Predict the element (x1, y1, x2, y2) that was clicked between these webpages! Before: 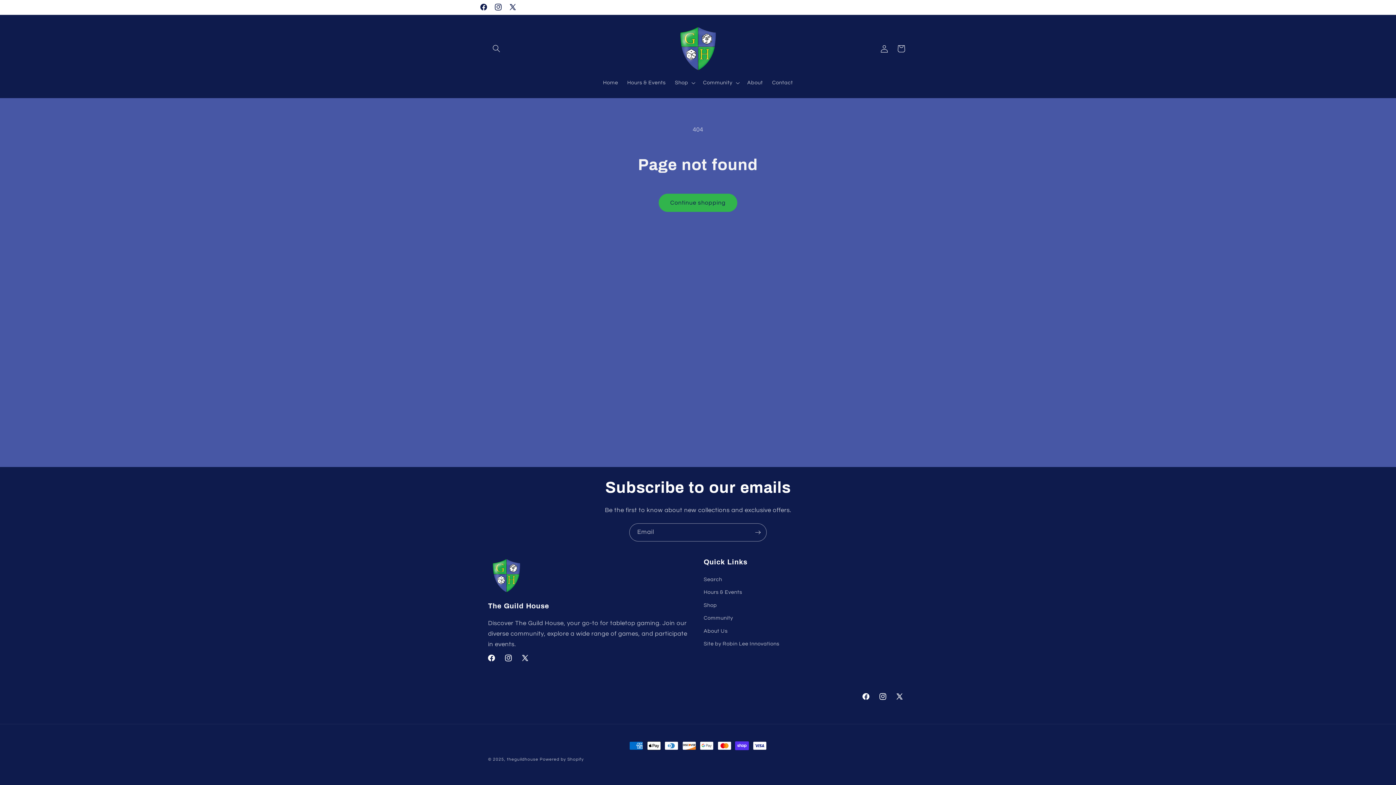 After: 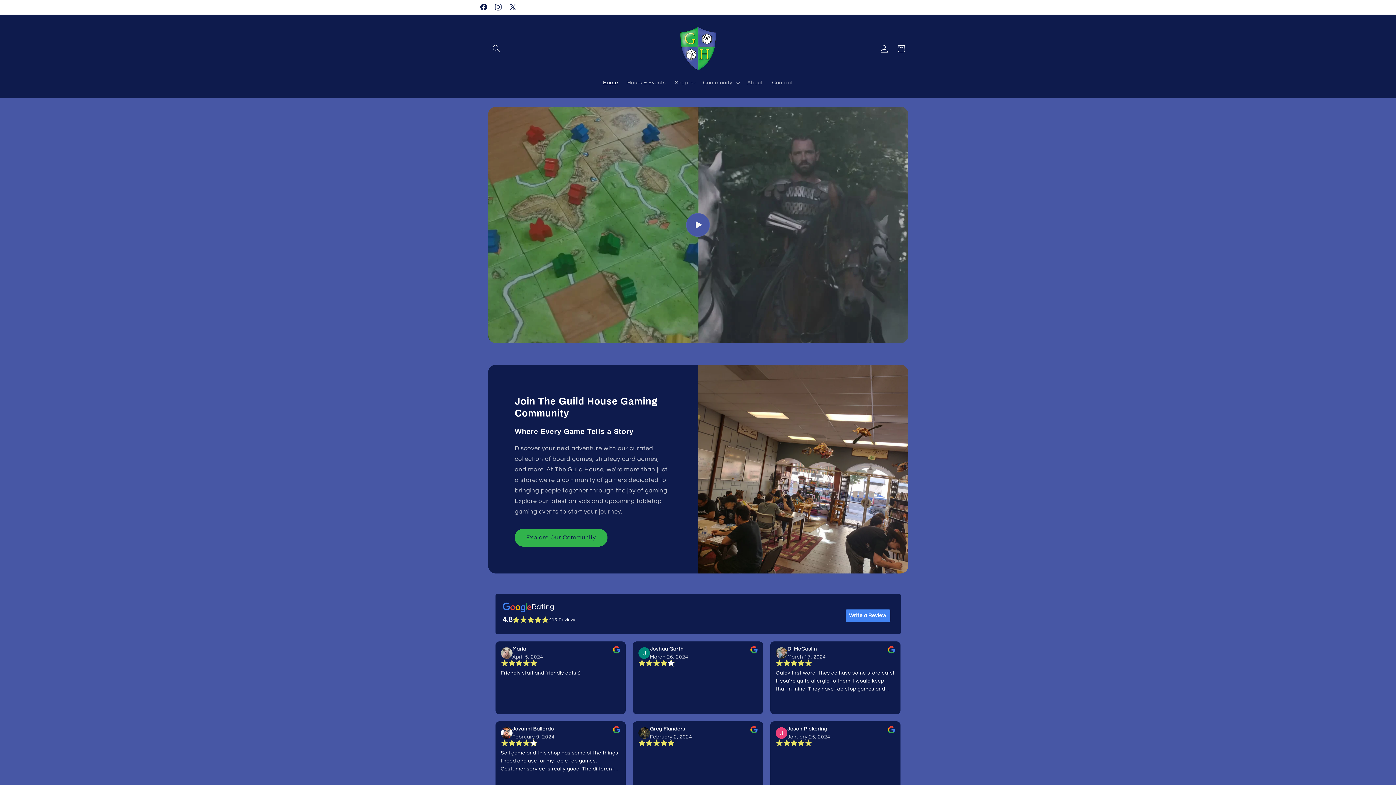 Action: bbox: (671, 22, 724, 75)